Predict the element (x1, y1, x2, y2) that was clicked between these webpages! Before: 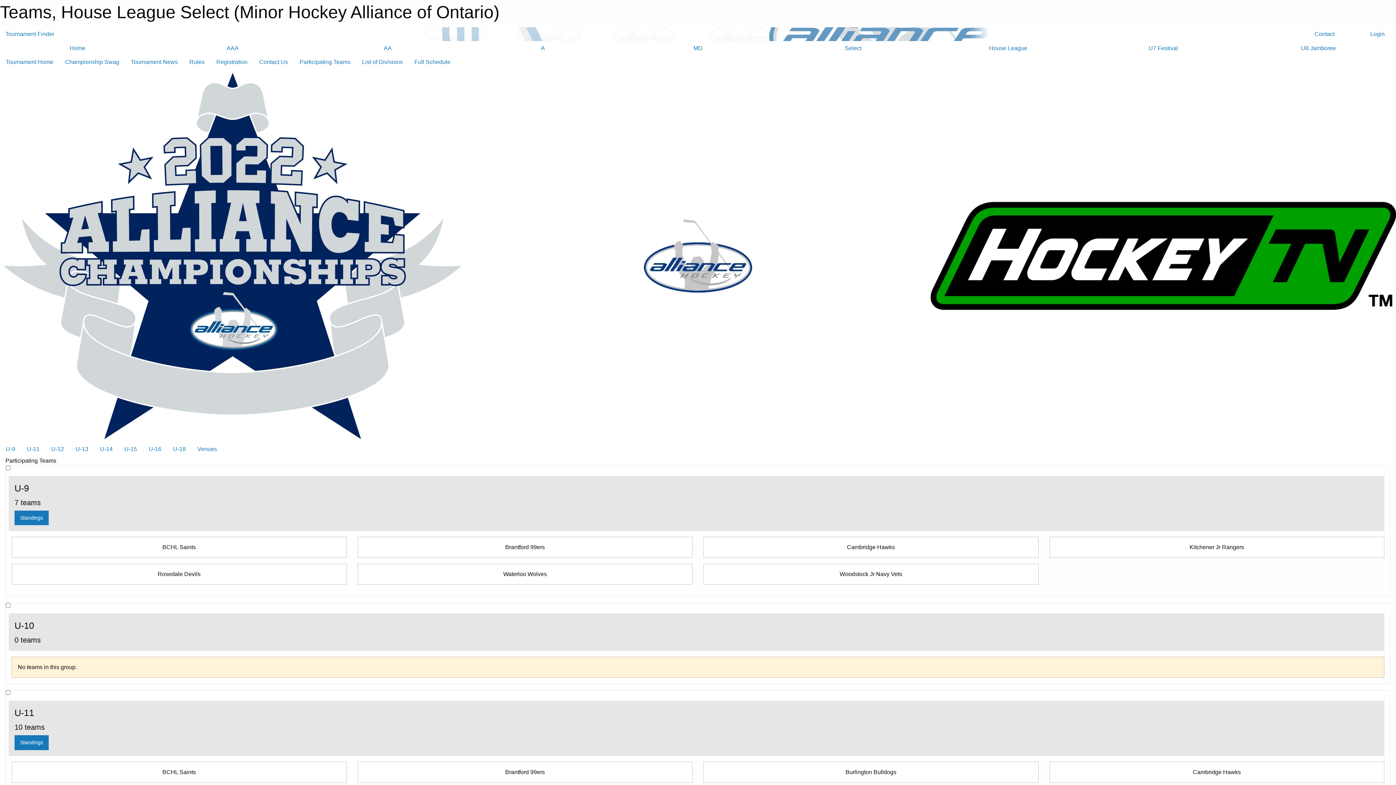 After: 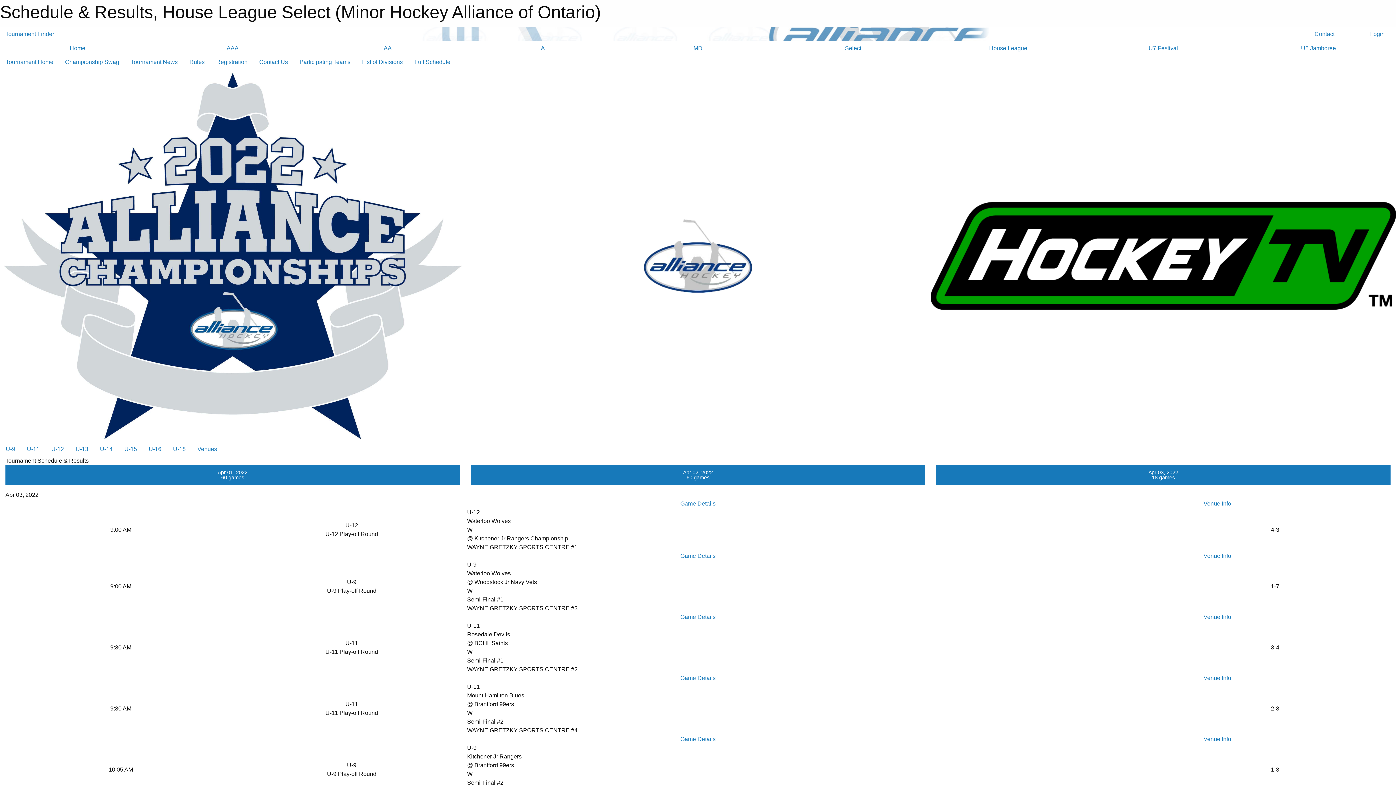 Action: label: Full Schedule bbox: (408, 55, 456, 69)